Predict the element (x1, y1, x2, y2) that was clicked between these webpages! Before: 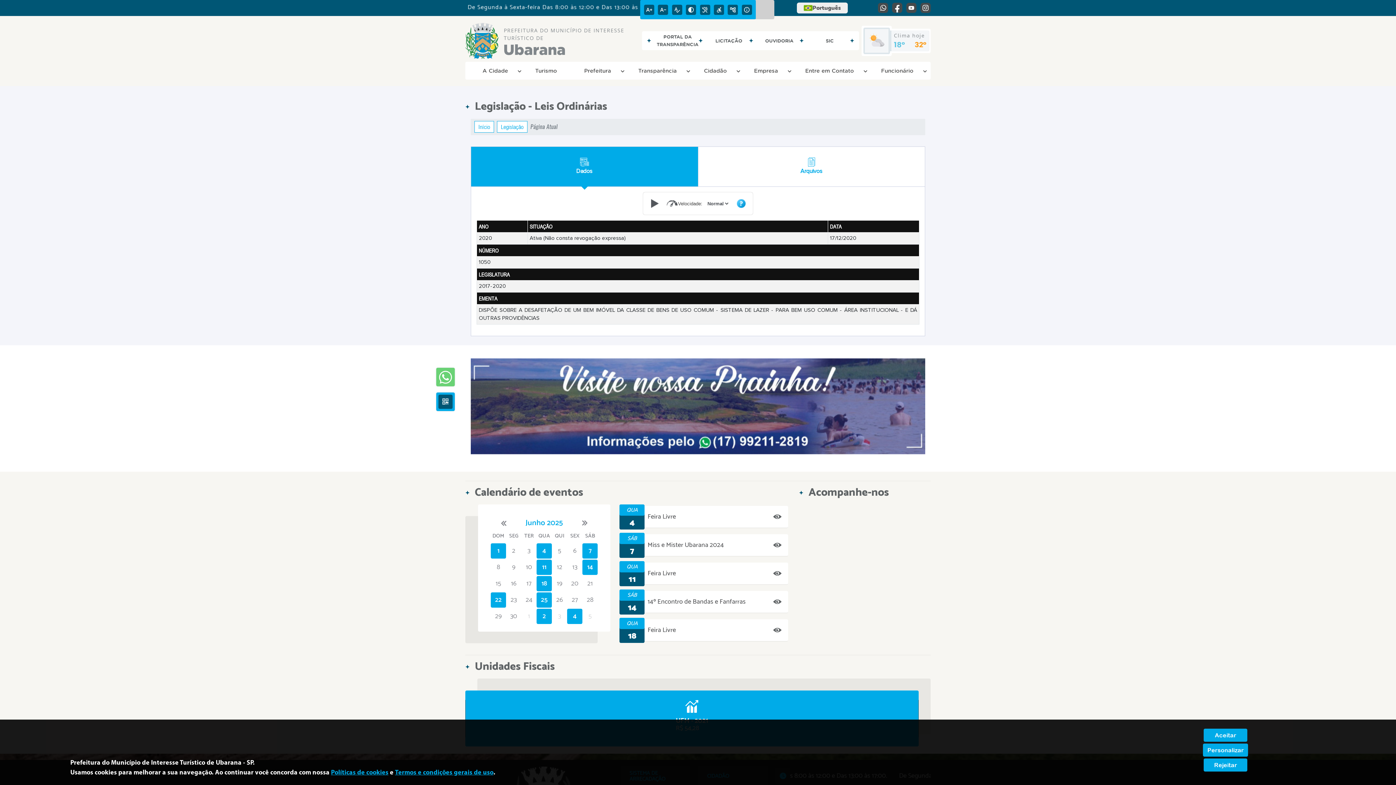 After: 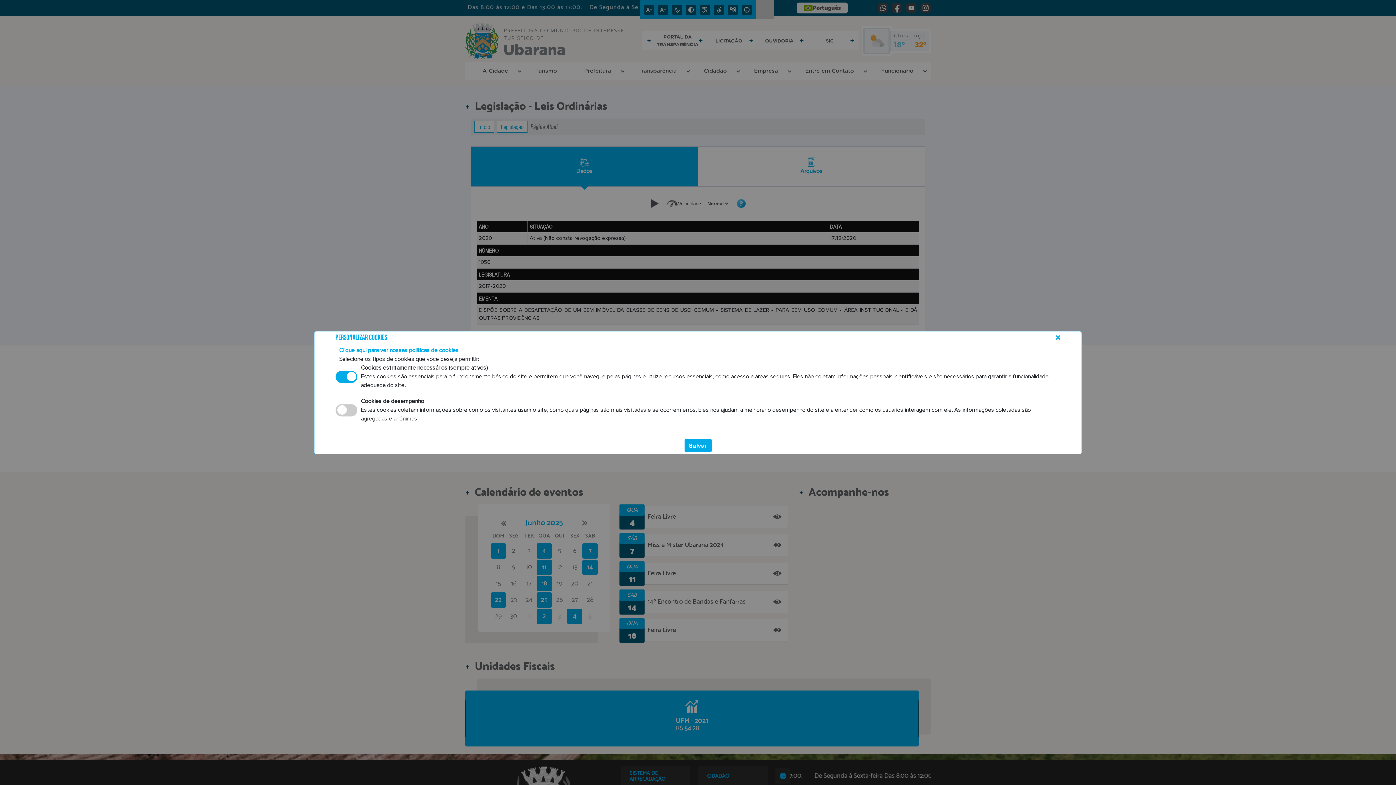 Action: bbox: (1203, 744, 1248, 757) label: Personalizar